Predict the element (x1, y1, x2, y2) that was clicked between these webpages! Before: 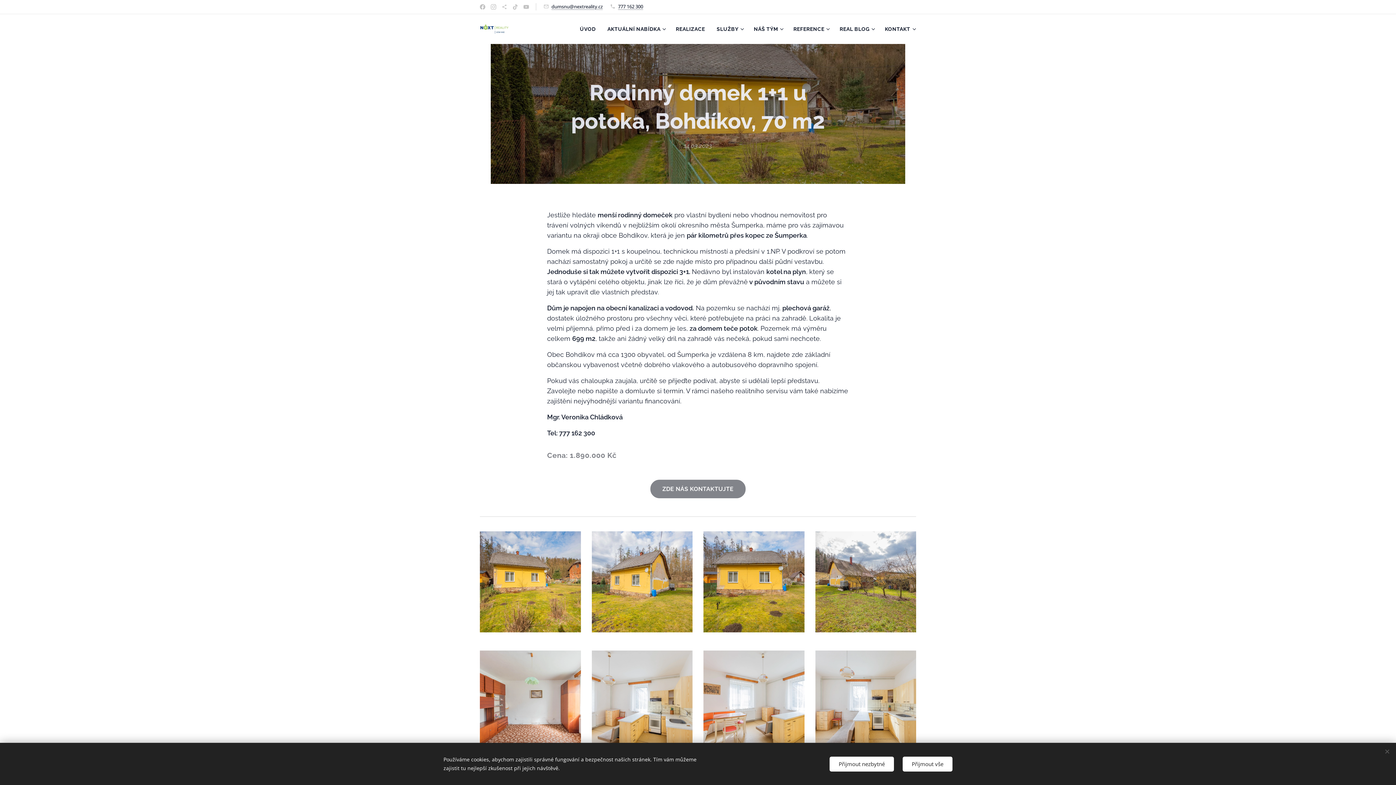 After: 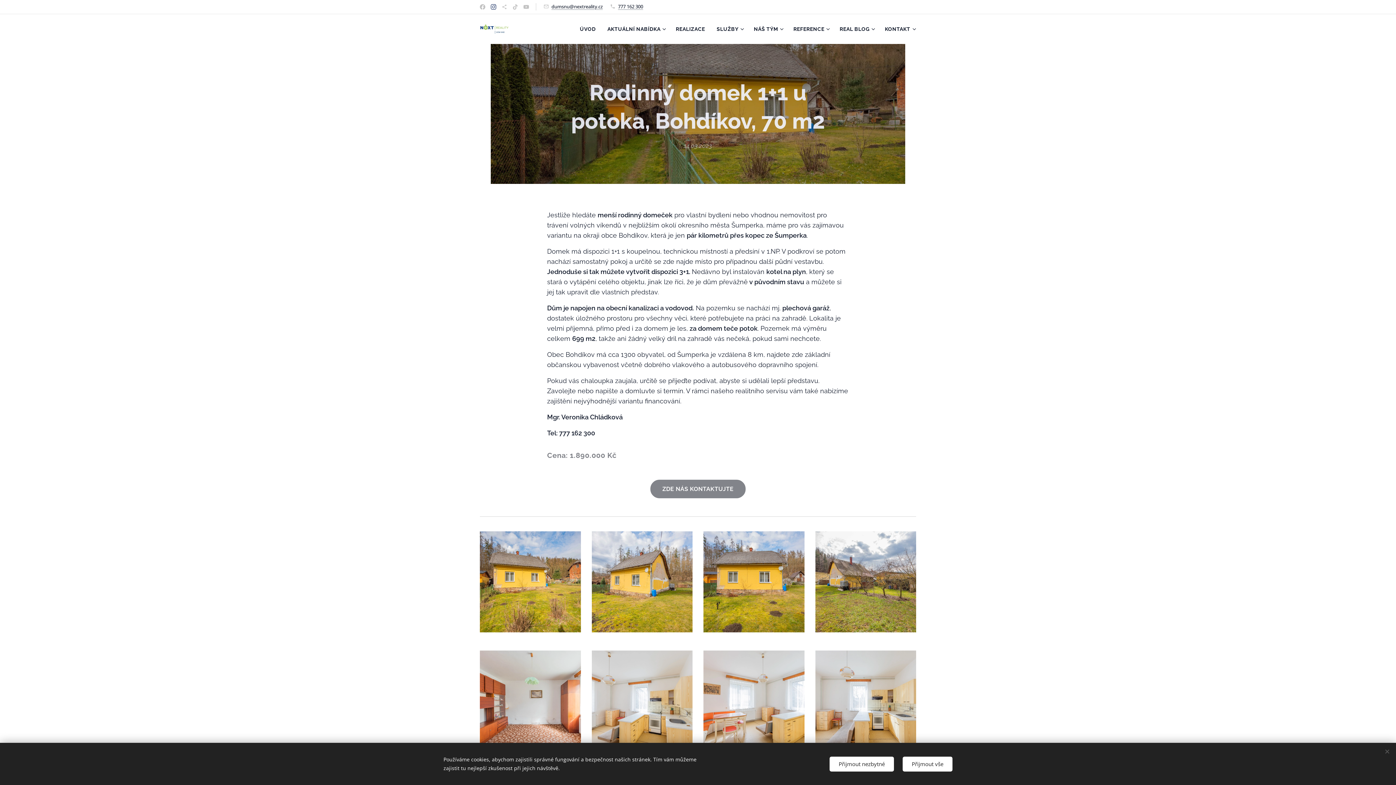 Action: bbox: (489, 0, 498, 13)